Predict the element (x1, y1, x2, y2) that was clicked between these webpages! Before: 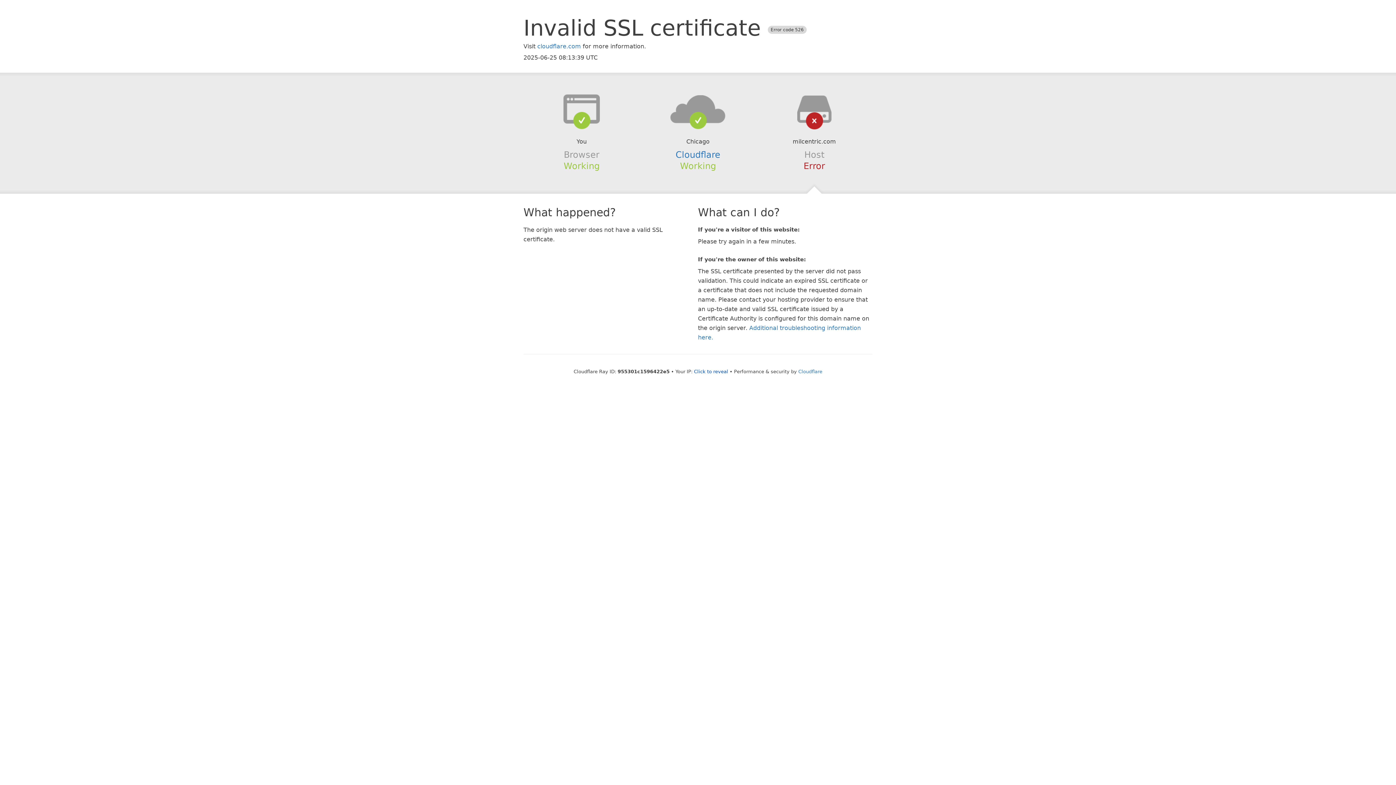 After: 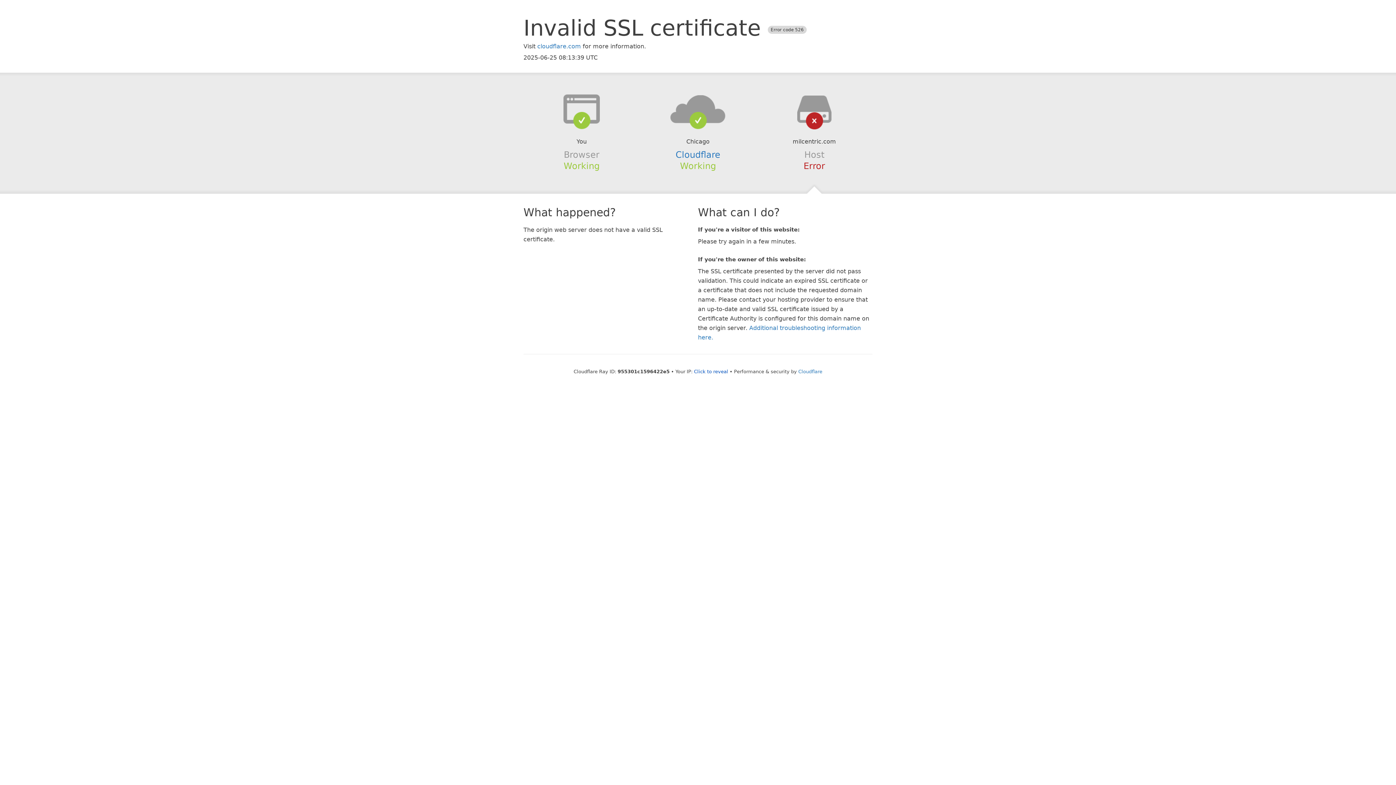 Action: bbox: (639, 94, 756, 123)